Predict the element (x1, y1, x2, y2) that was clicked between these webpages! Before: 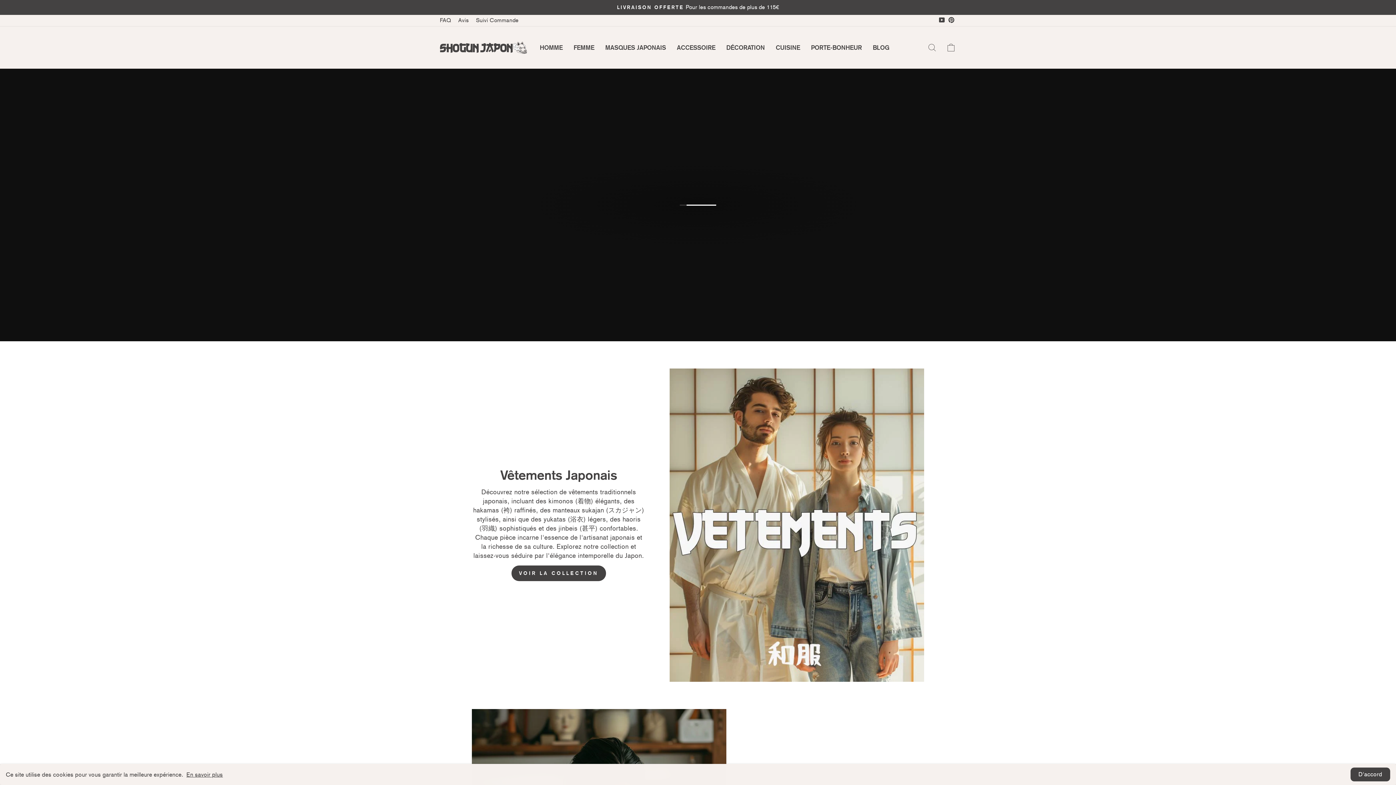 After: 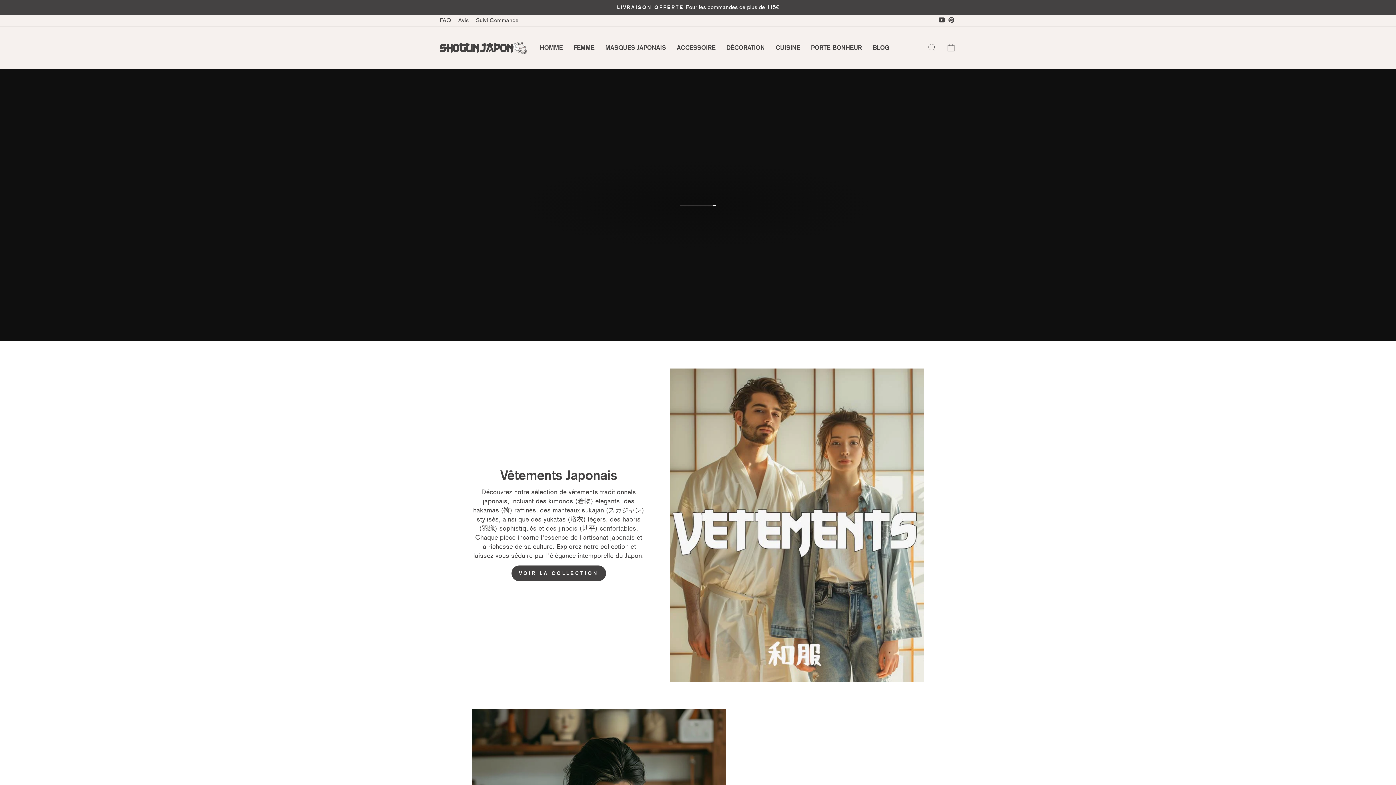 Action: label: D'accord bbox: (1350, 768, 1390, 781)